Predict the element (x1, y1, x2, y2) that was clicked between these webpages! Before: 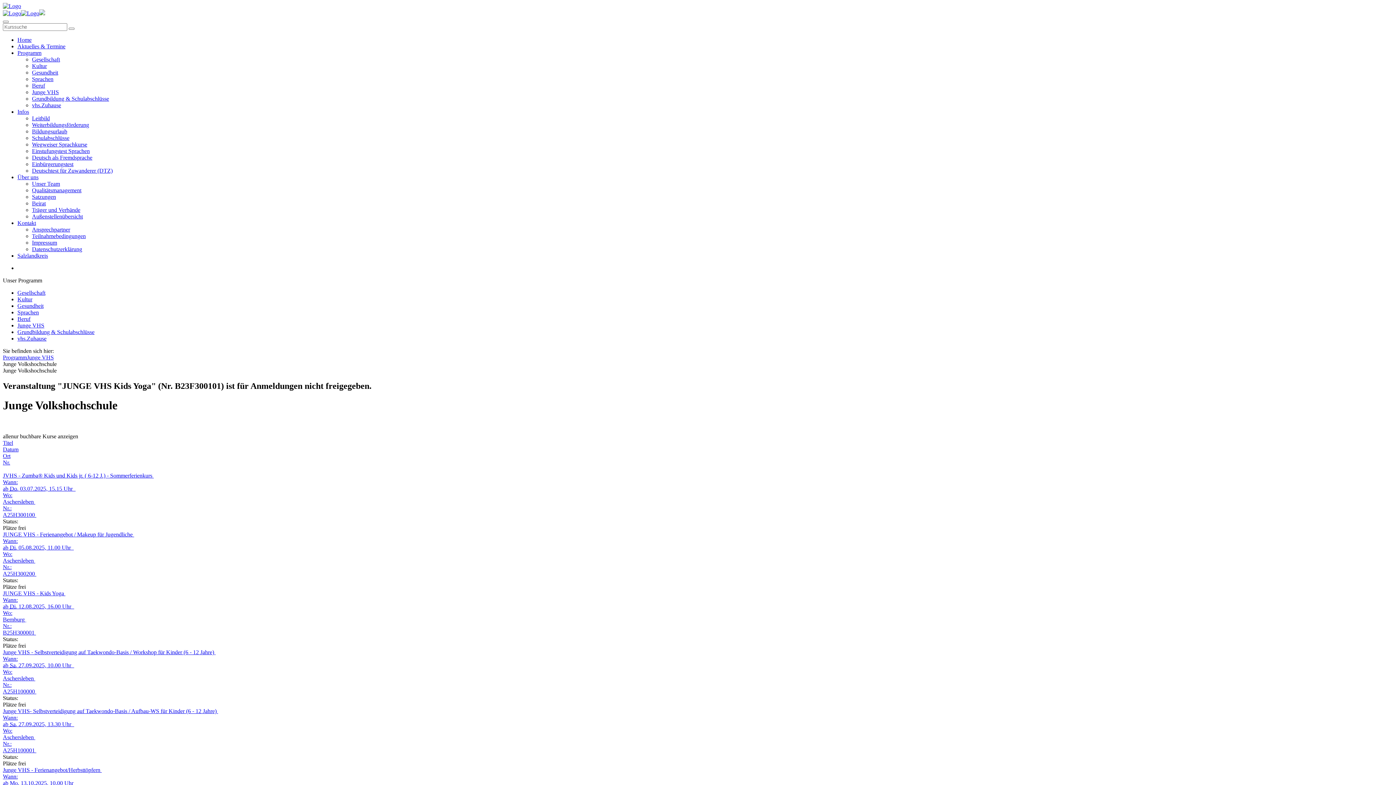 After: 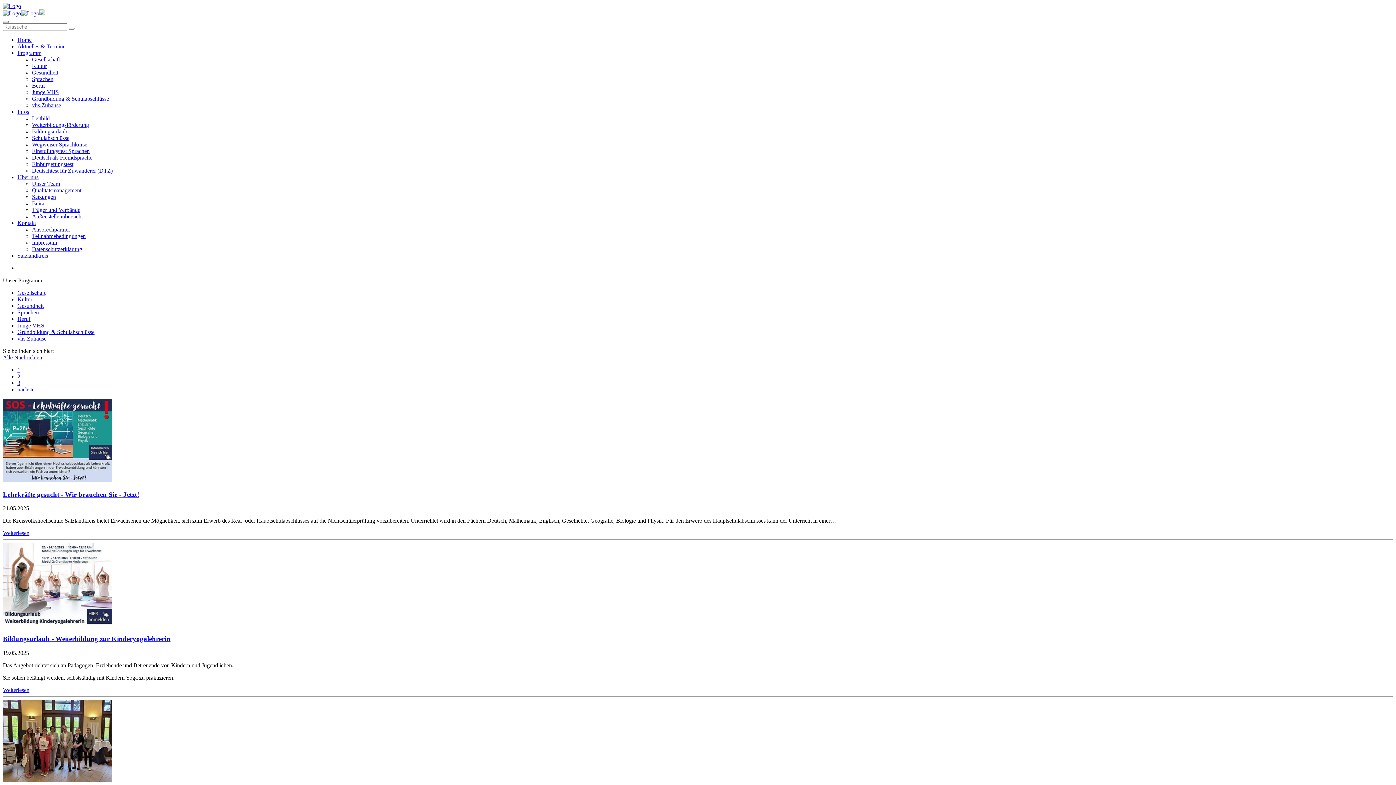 Action: bbox: (17, 43, 65, 49) label: Aktuelles & Termine